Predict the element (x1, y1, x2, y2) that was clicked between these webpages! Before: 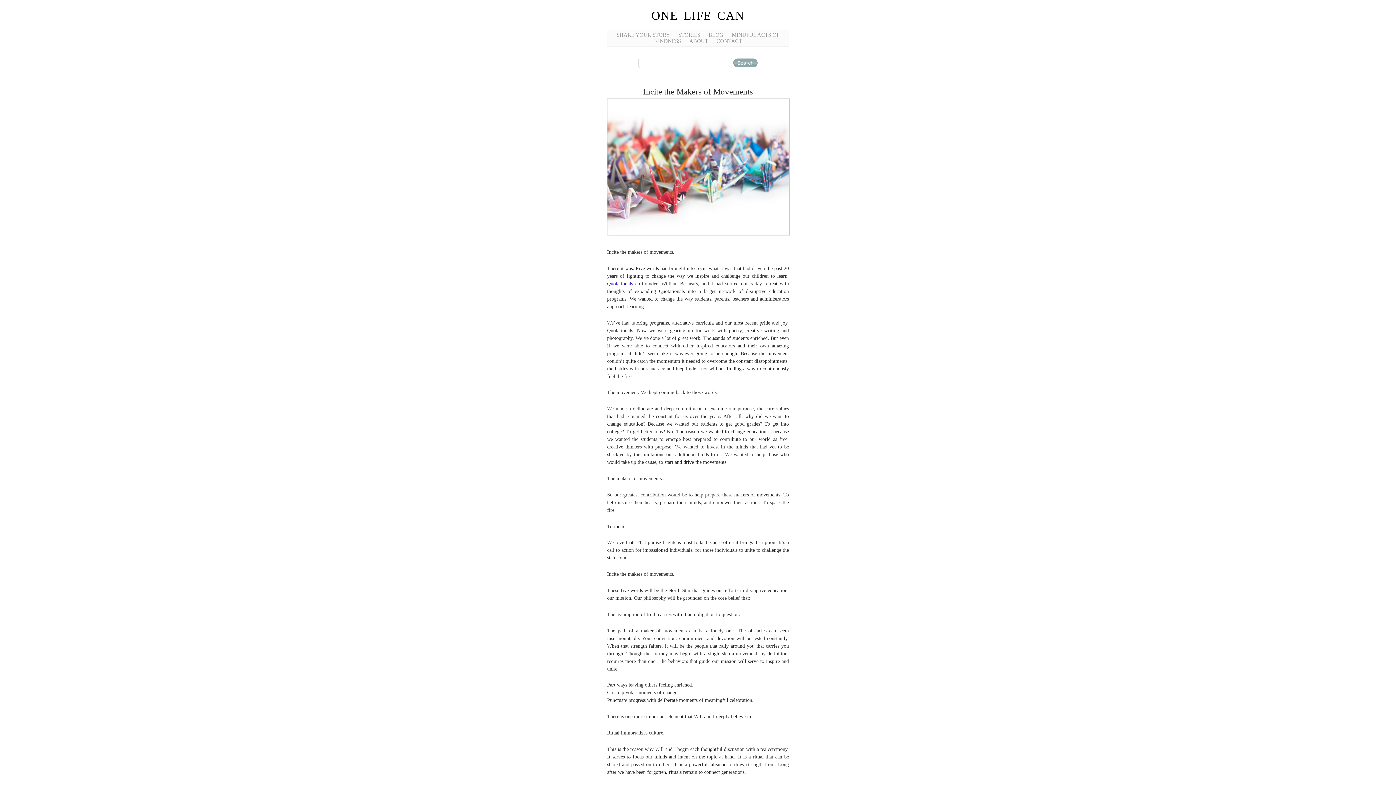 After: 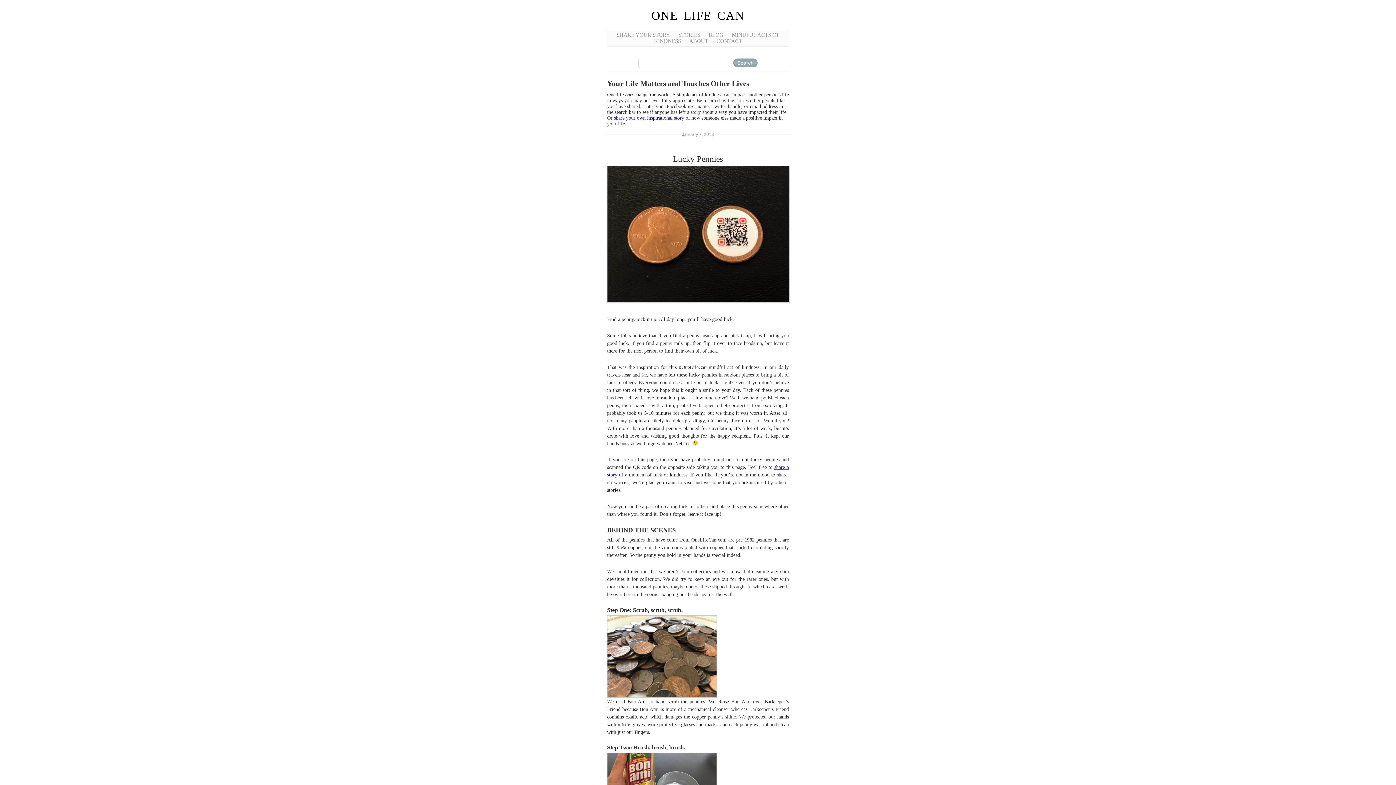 Action: bbox: (651, 9, 766, 22) label: ONE LIFE CAN